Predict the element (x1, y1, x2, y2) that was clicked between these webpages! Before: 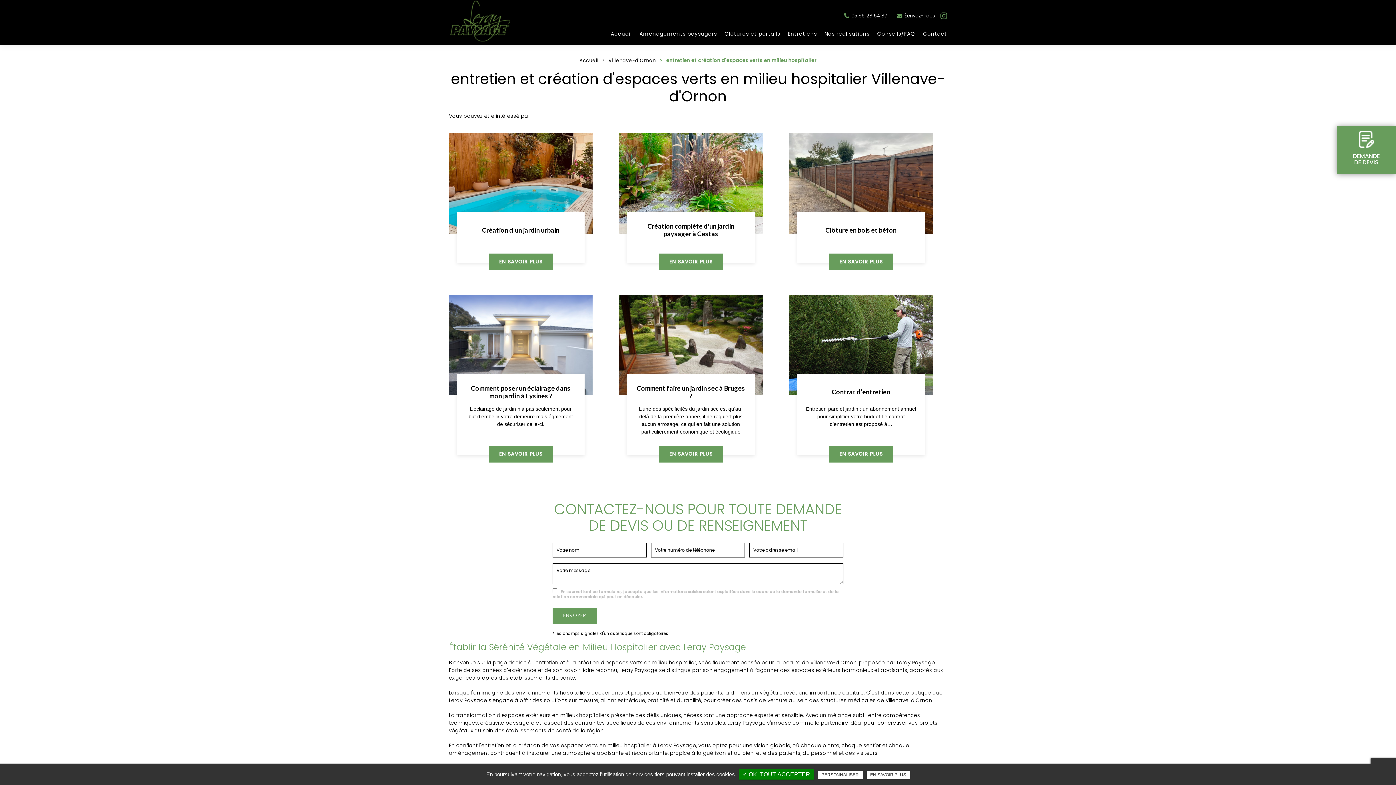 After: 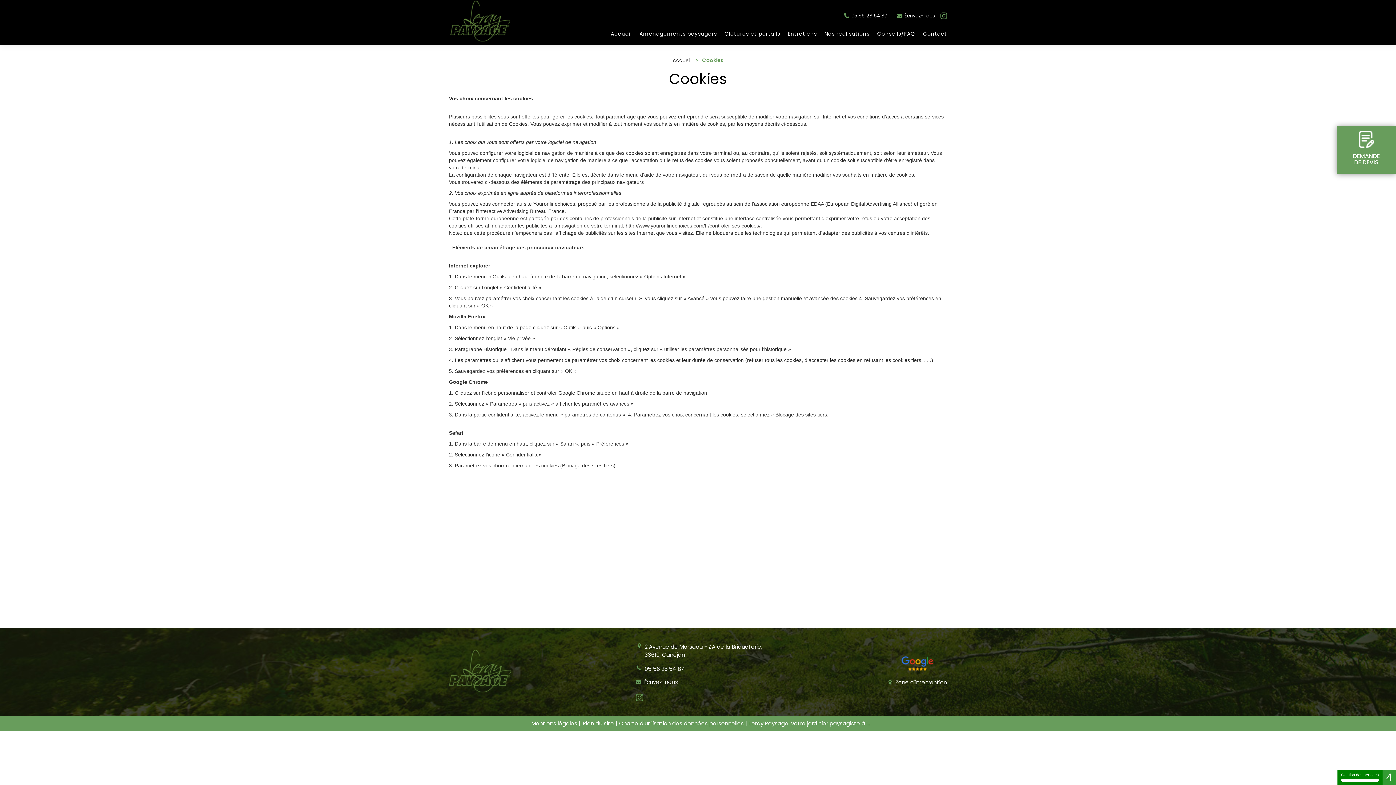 Action: bbox: (866, 771, 910, 779) label: EN SAVOIR PLUS